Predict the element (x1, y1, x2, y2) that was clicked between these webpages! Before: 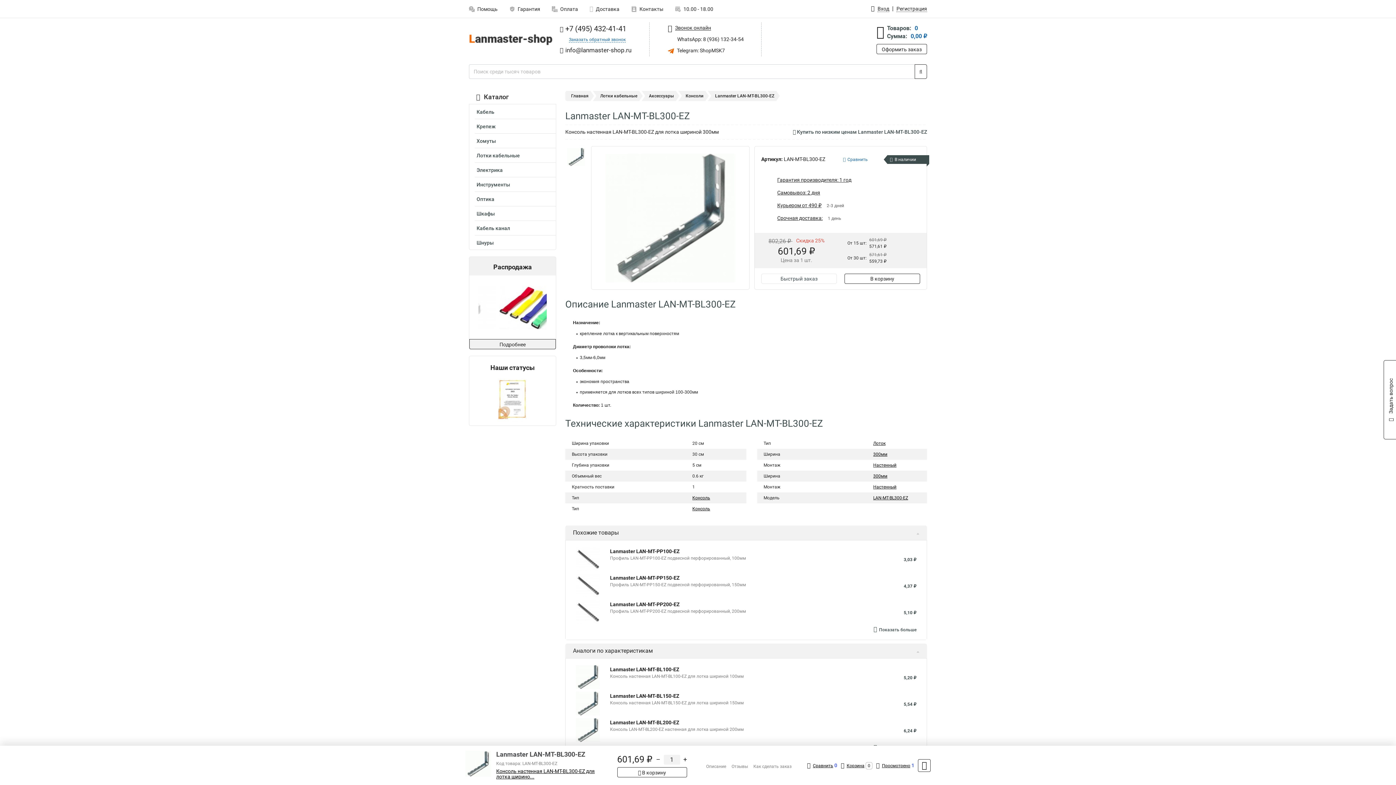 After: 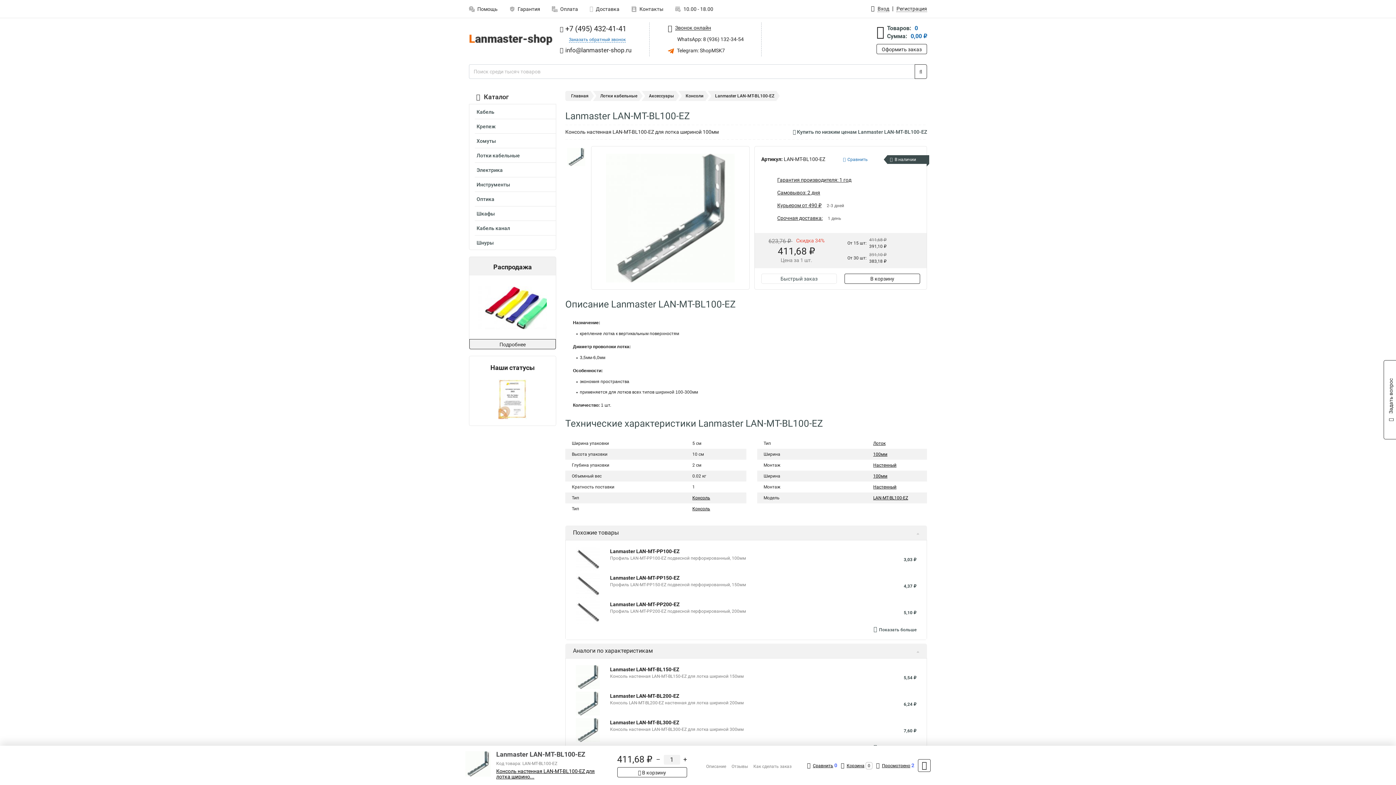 Action: bbox: (610, 666, 679, 672) label: Lanmaster LAN-MT-BL100-EZ